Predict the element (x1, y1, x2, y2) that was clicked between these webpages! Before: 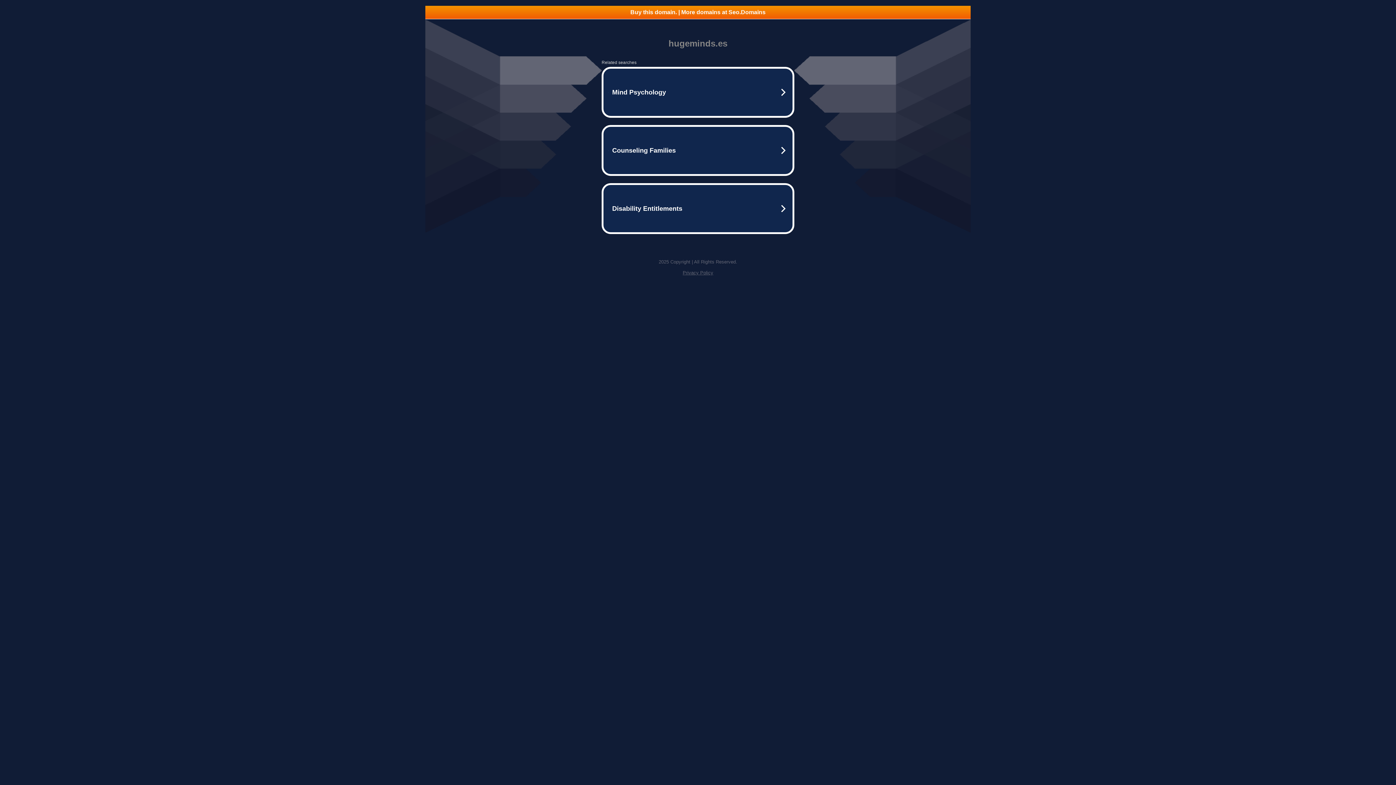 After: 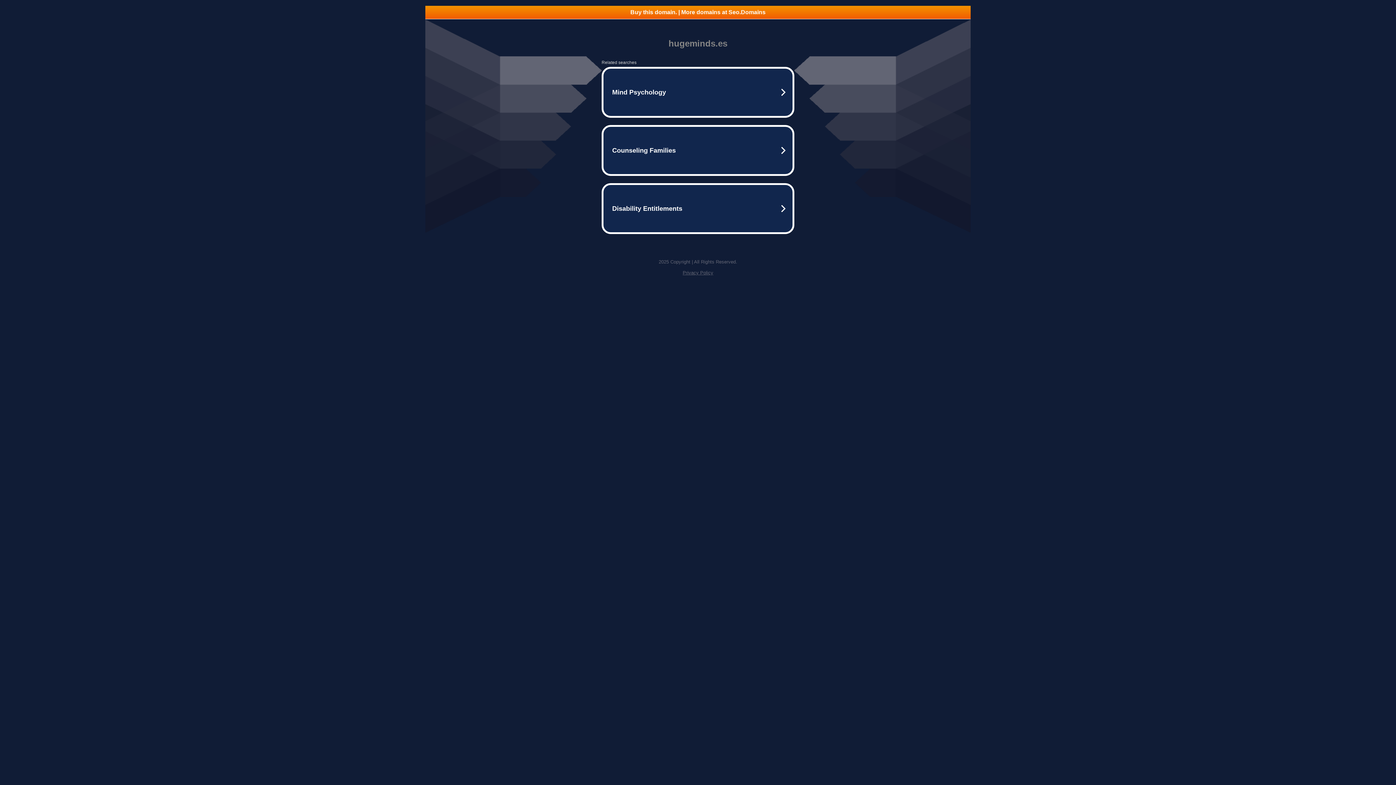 Action: bbox: (425, 5, 970, 18) label: Buy this domain. | More domains at Seo.Domains